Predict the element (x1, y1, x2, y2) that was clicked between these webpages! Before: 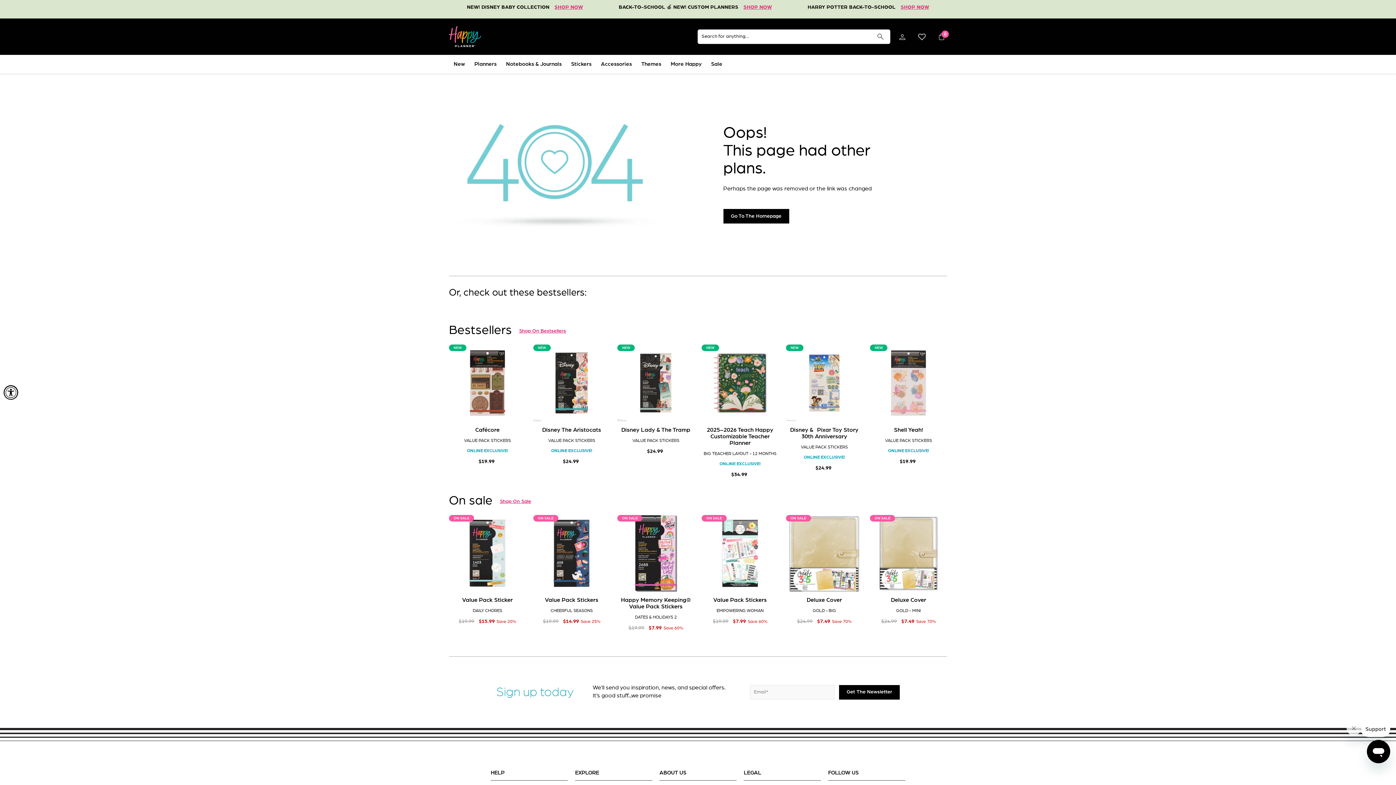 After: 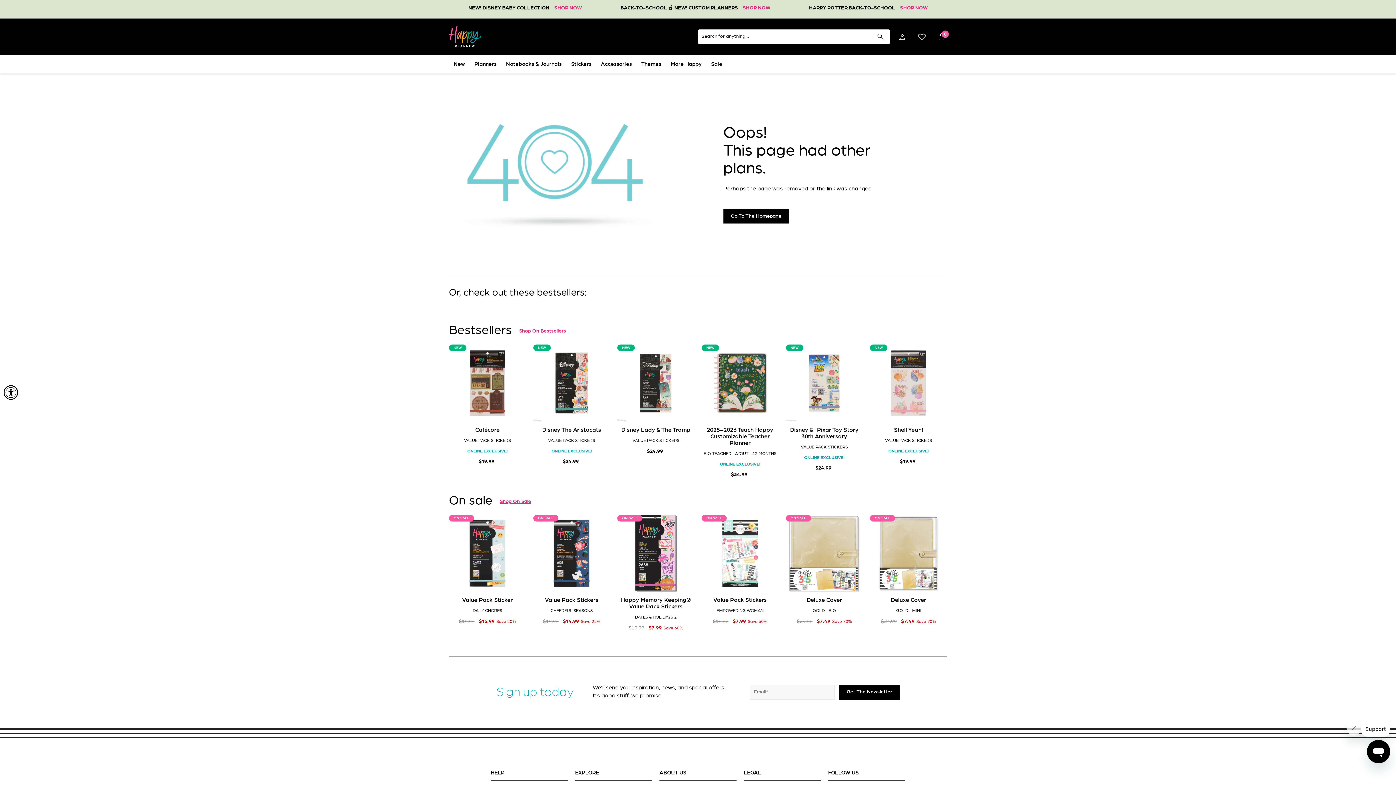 Action: label: SHOP NOW bbox: (743, 4, 772, 9)